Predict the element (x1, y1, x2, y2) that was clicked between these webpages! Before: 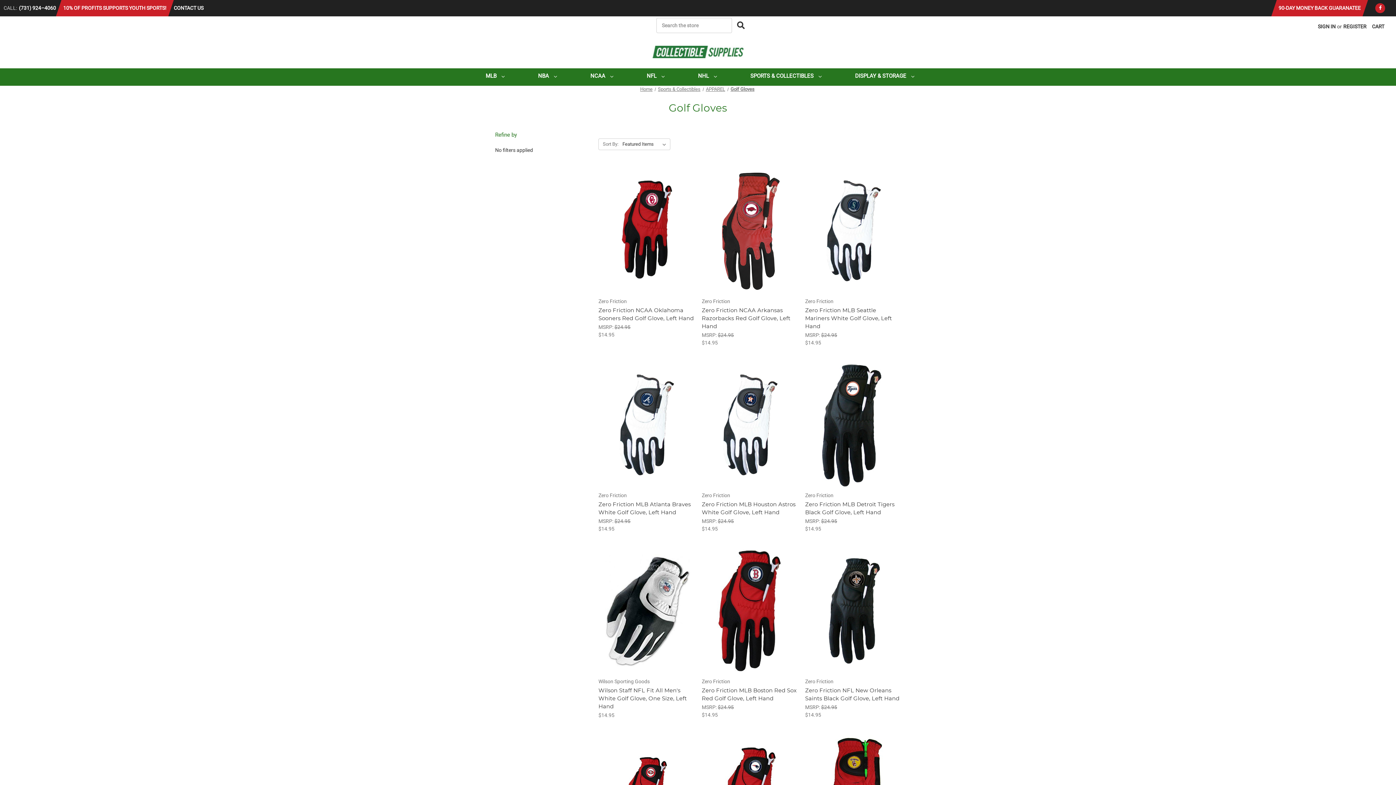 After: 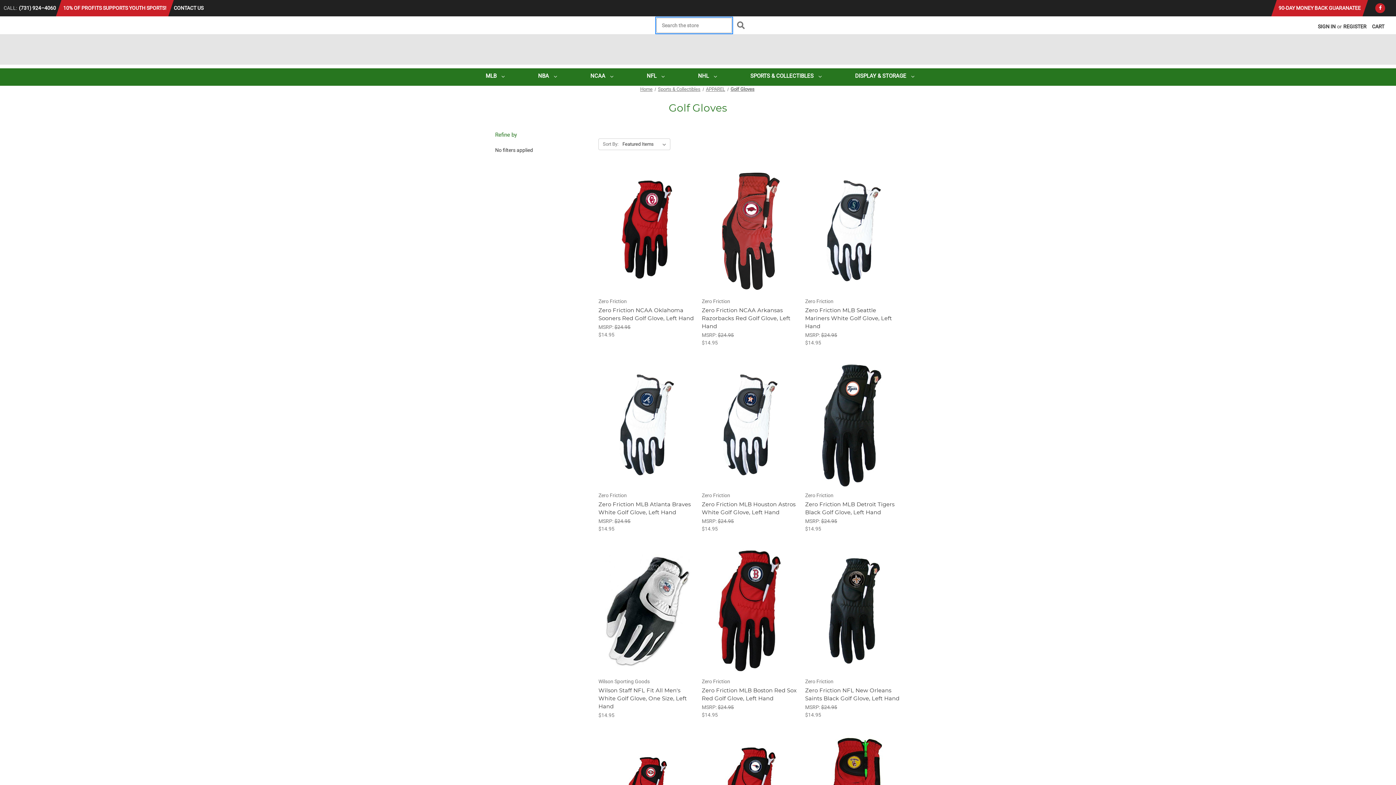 Action: bbox: (647, 17, 748, 32) label: Search